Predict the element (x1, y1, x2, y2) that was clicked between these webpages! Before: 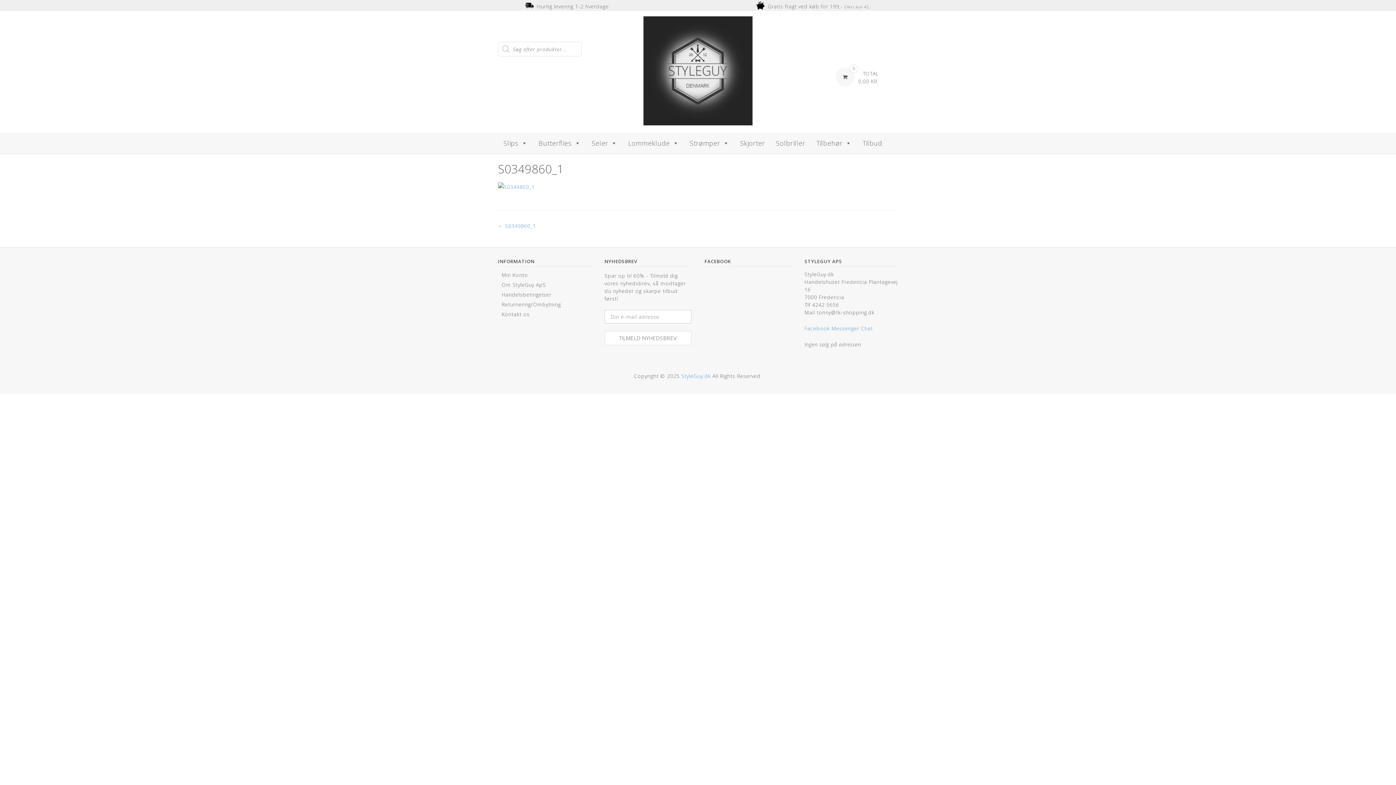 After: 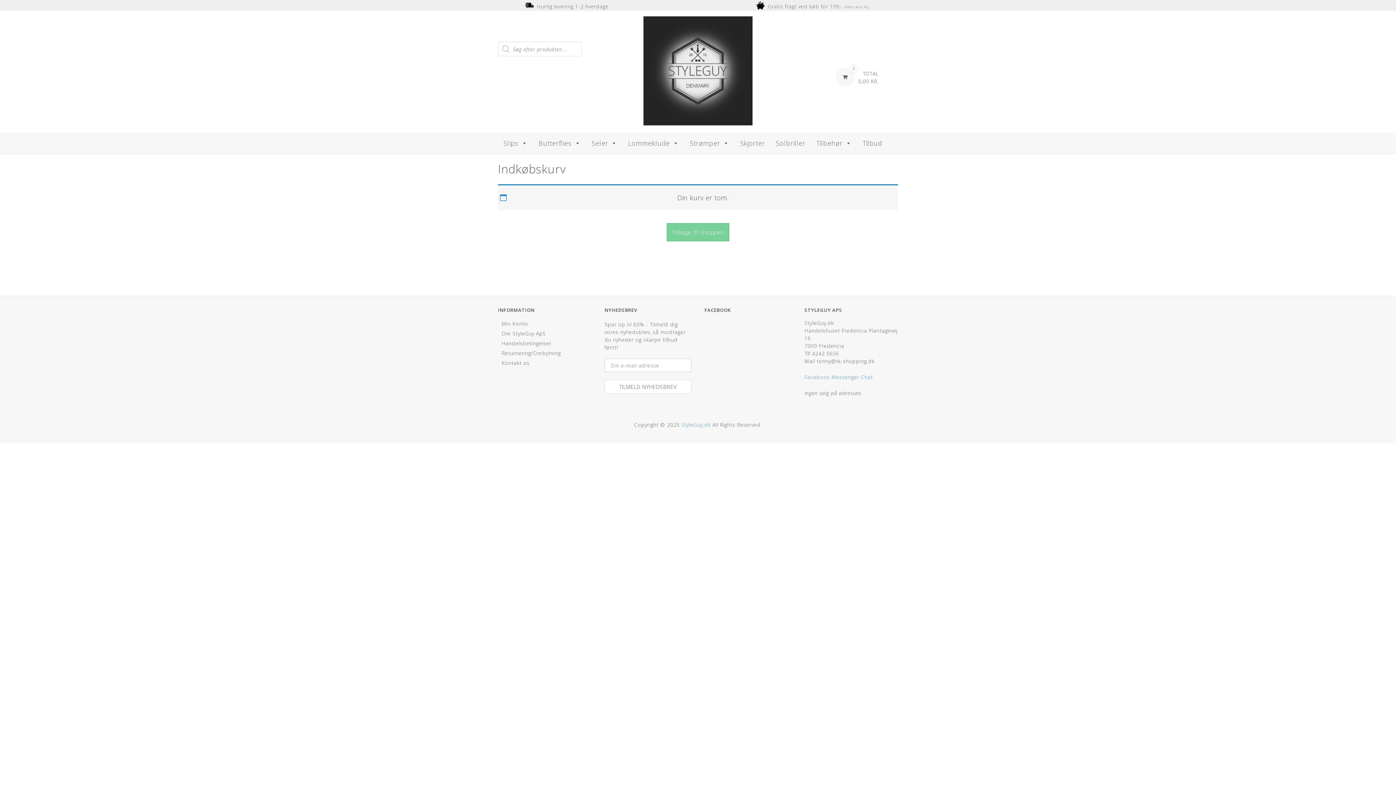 Action: bbox: (858, 69, 878, 84) label: TOTAL
0,00 KR.